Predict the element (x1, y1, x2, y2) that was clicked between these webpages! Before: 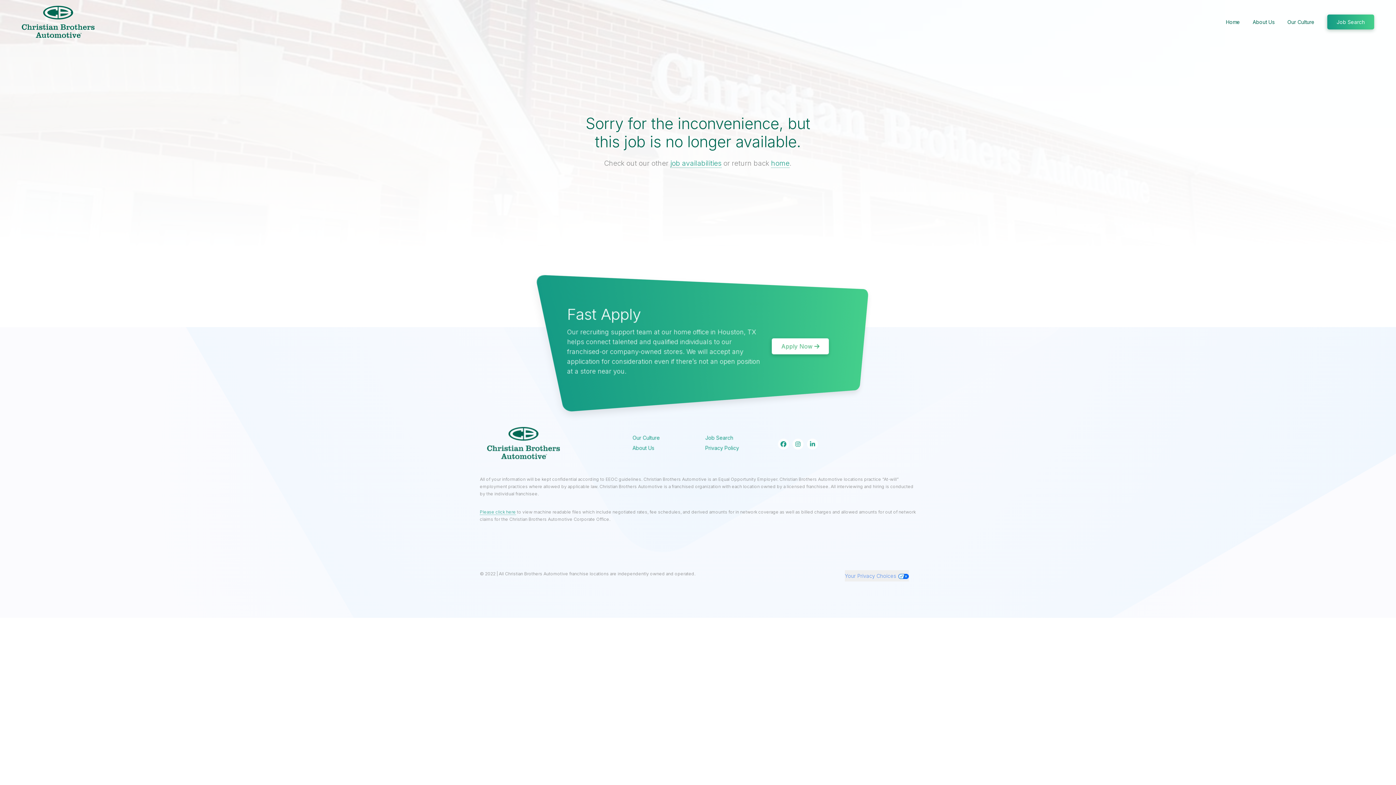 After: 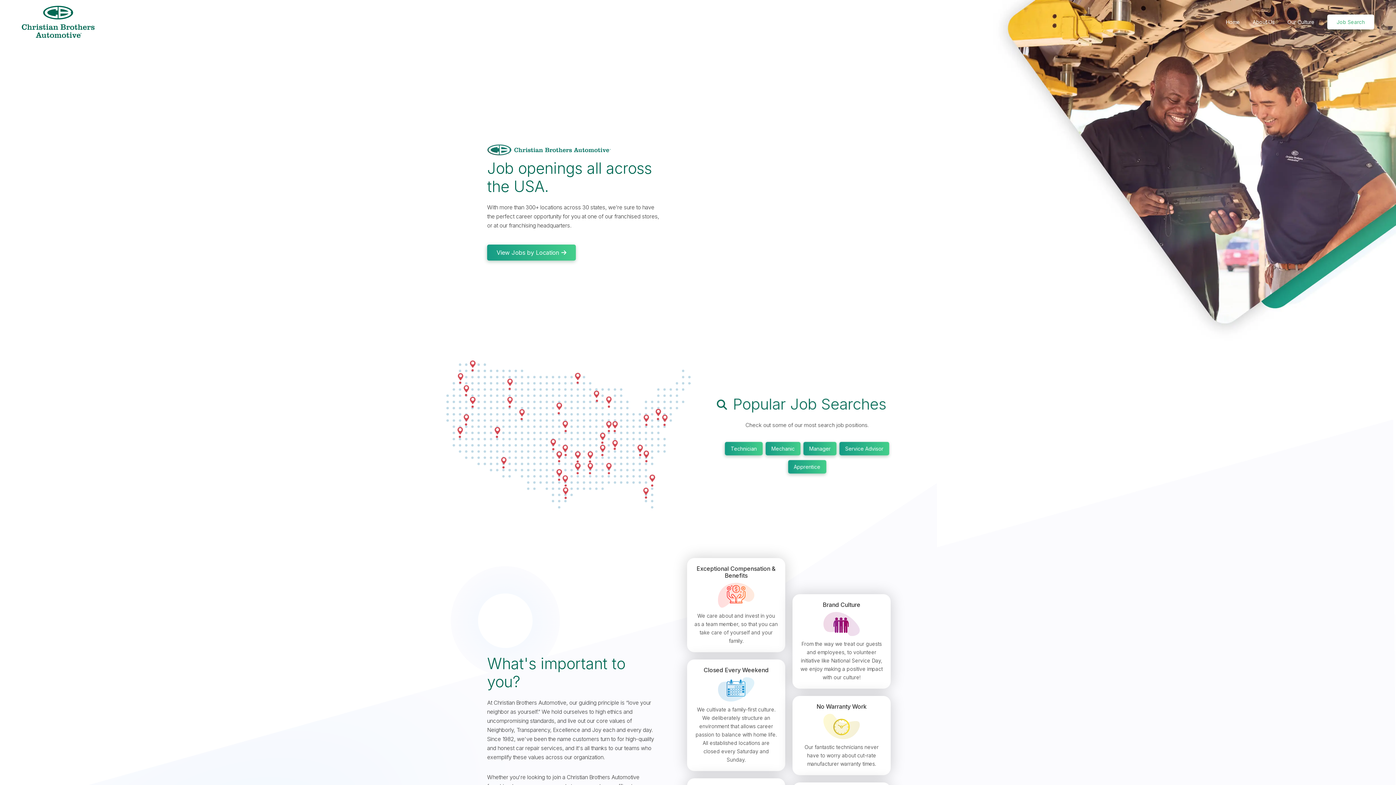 Action: bbox: (1226, 18, 1240, 25) label: Home